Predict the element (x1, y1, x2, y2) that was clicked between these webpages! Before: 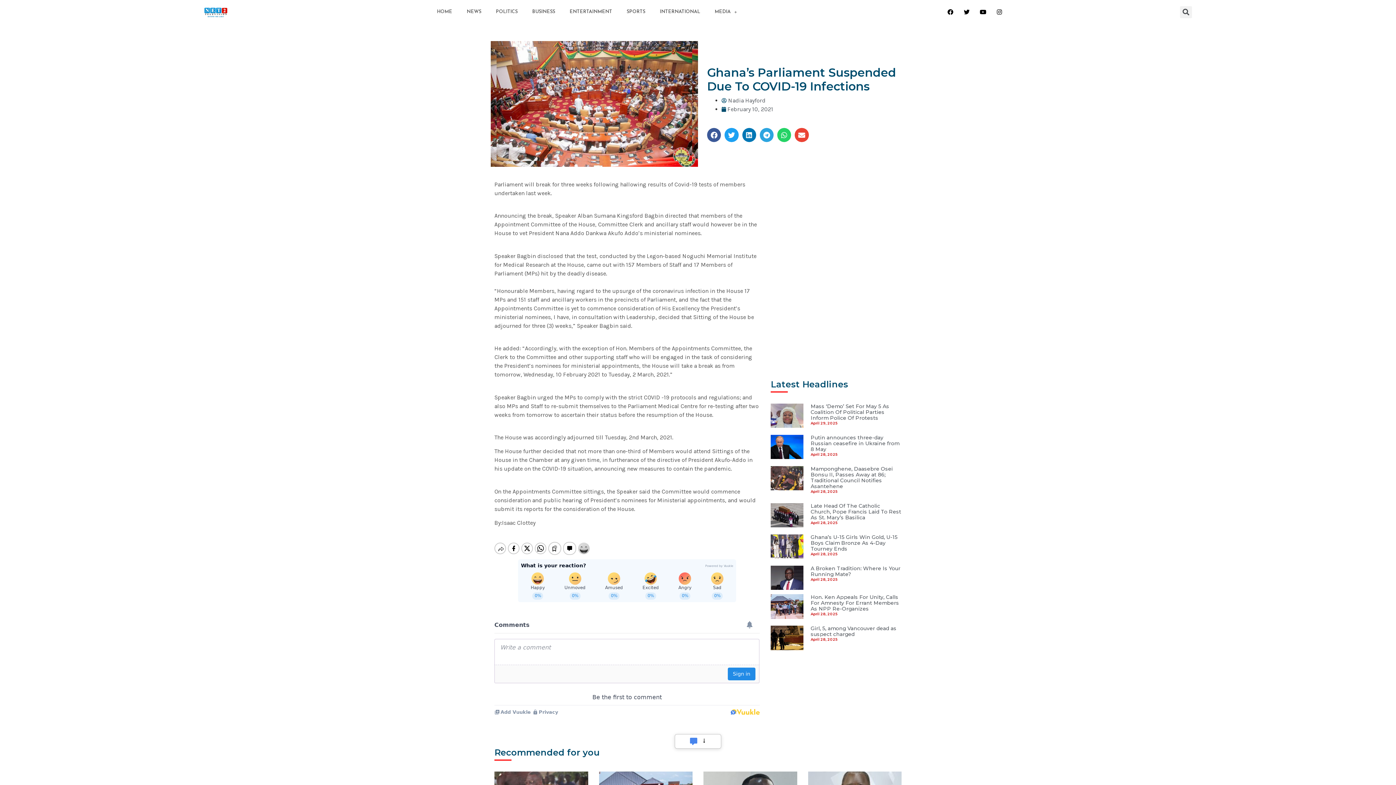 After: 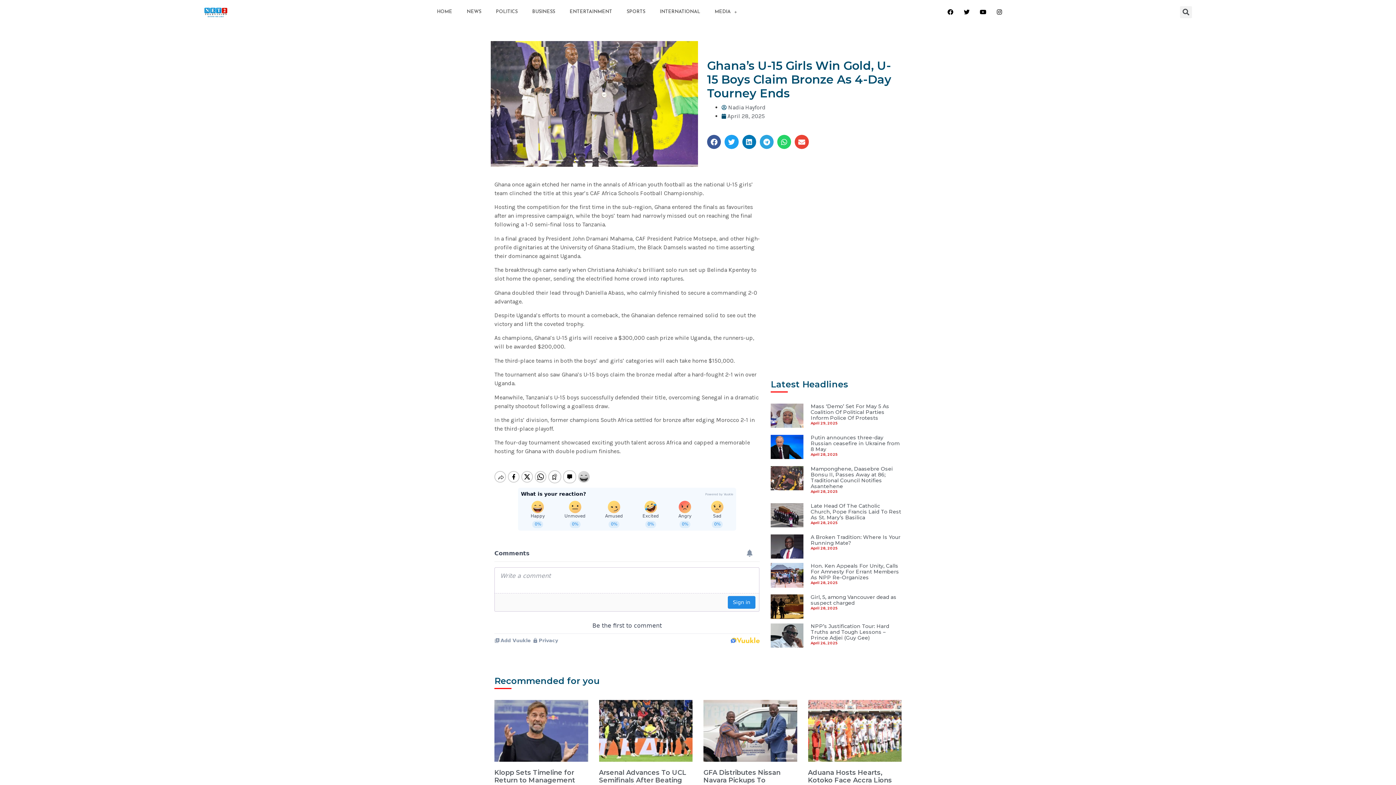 Action: bbox: (770, 534, 803, 561)